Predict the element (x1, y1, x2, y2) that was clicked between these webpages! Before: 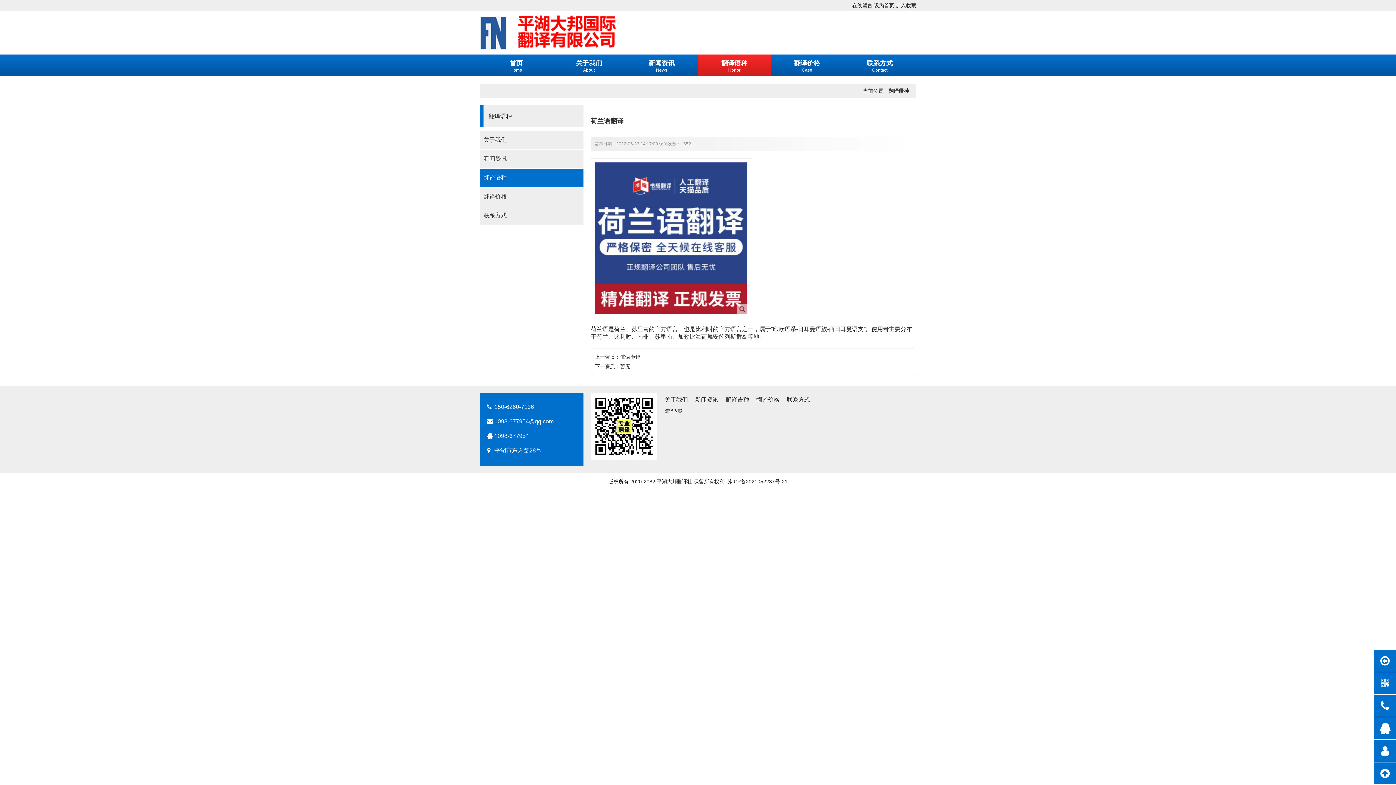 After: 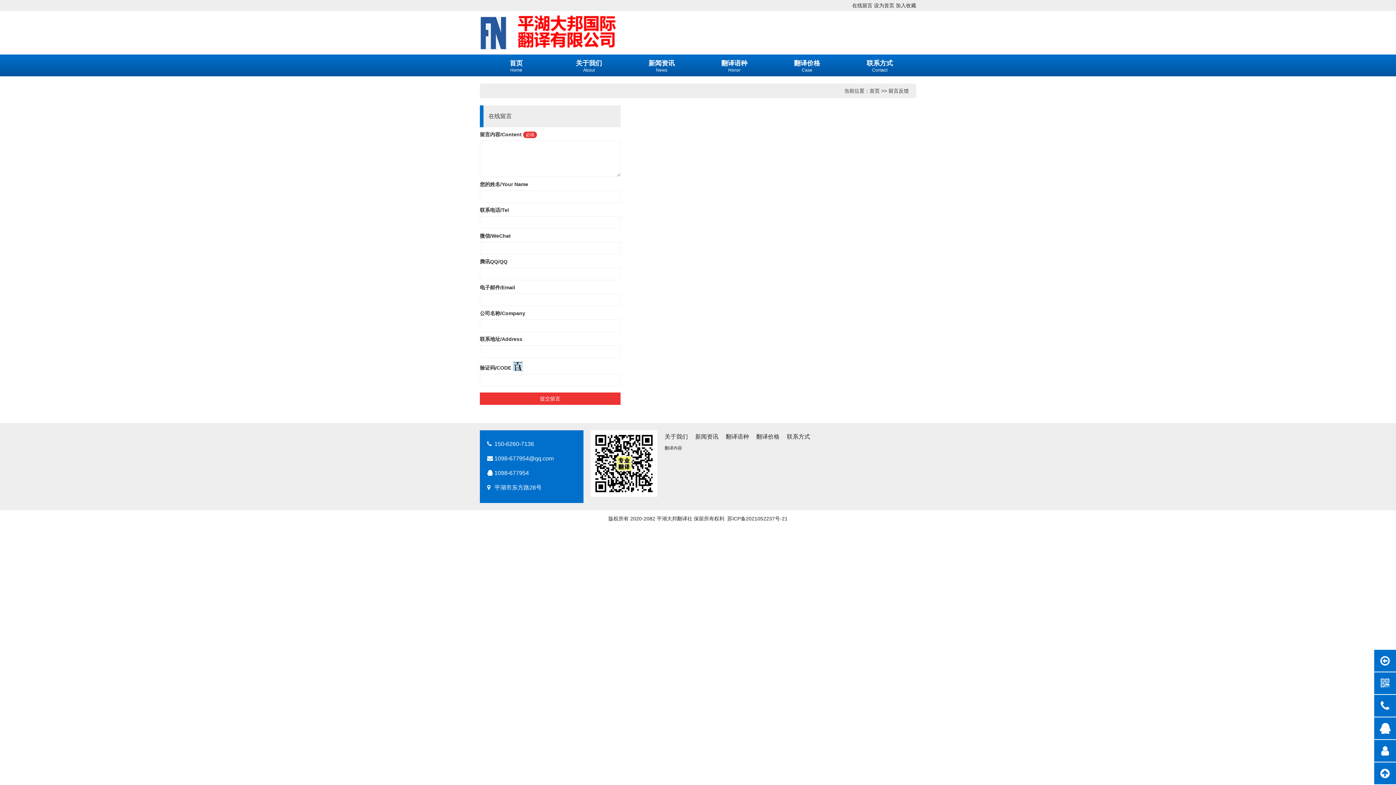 Action: bbox: (1374, 740, 1396, 762)